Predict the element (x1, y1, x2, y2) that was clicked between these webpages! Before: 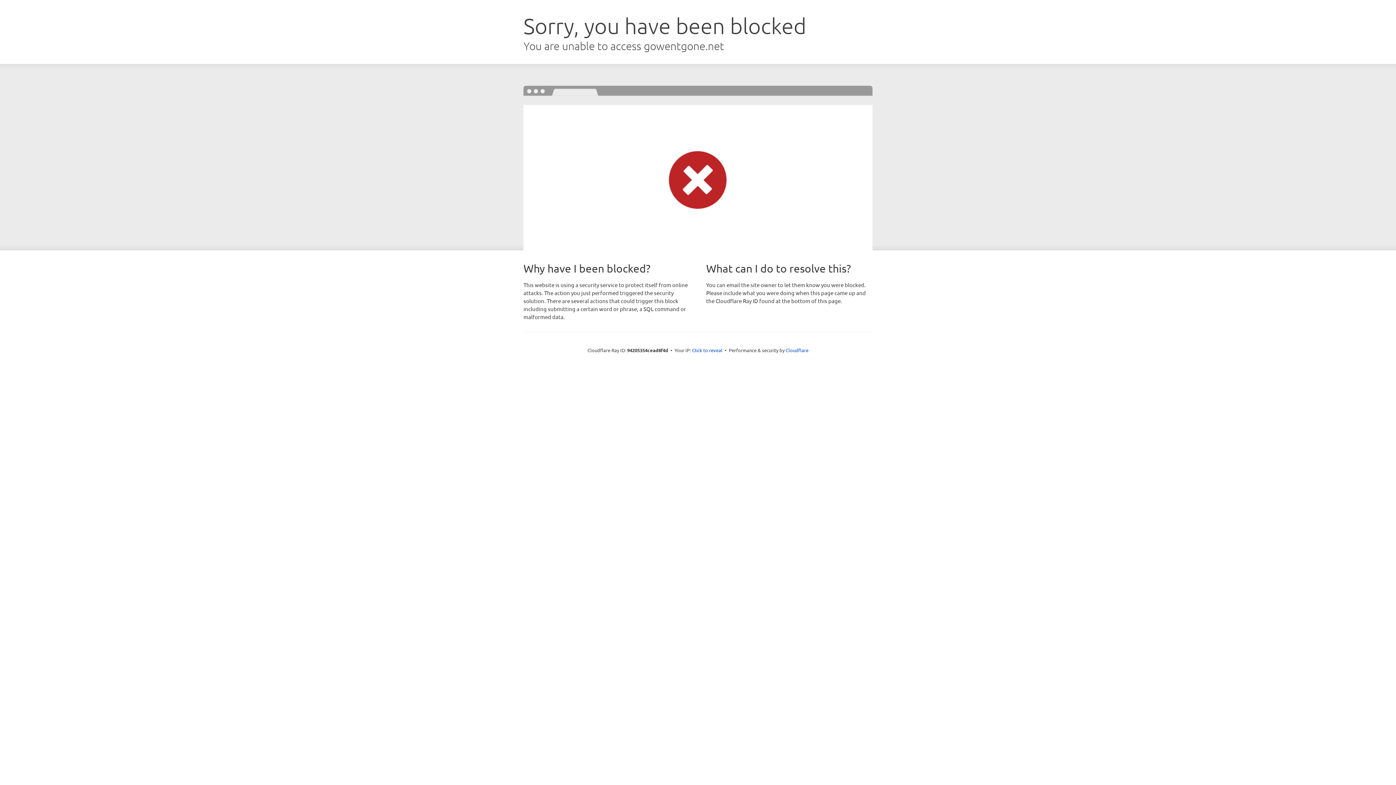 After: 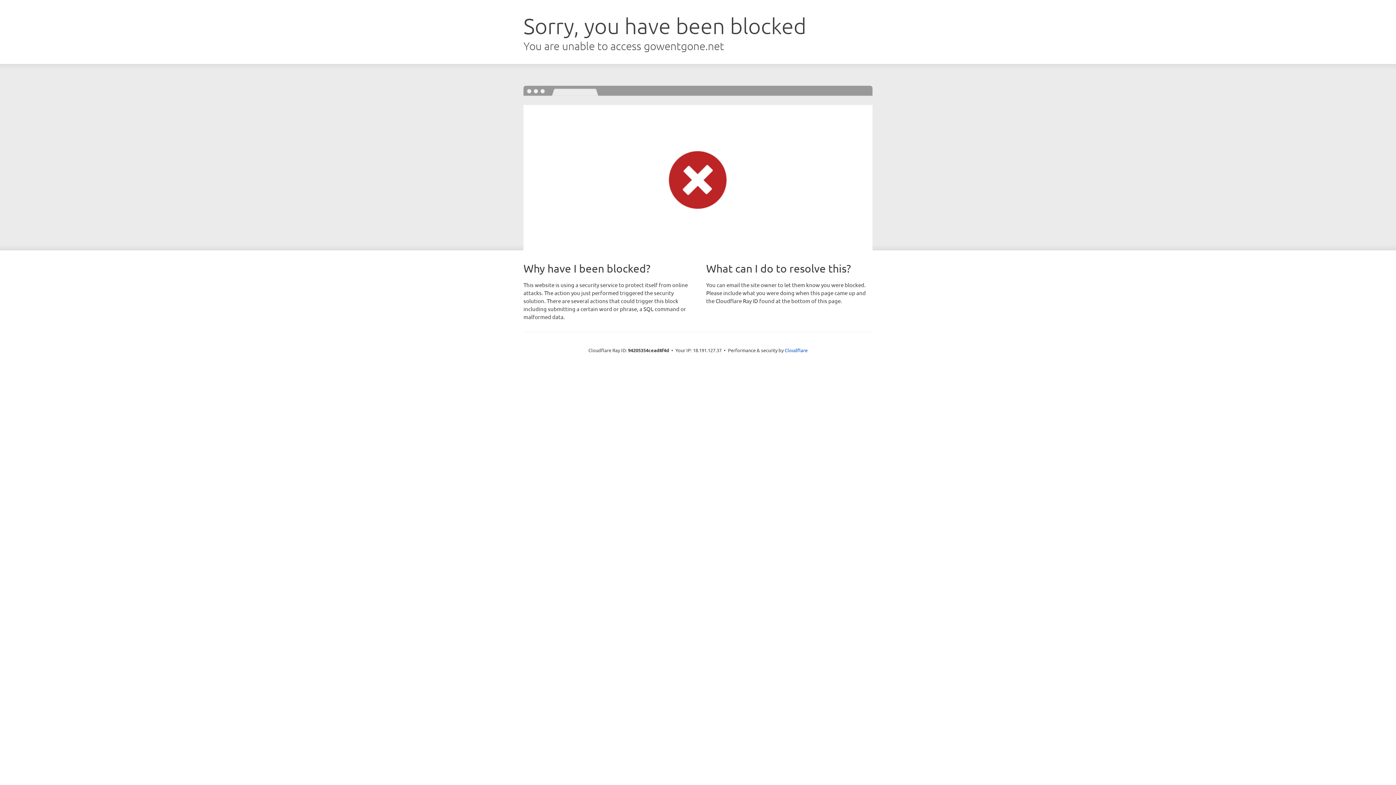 Action: label: Click to reveal bbox: (692, 346, 722, 353)